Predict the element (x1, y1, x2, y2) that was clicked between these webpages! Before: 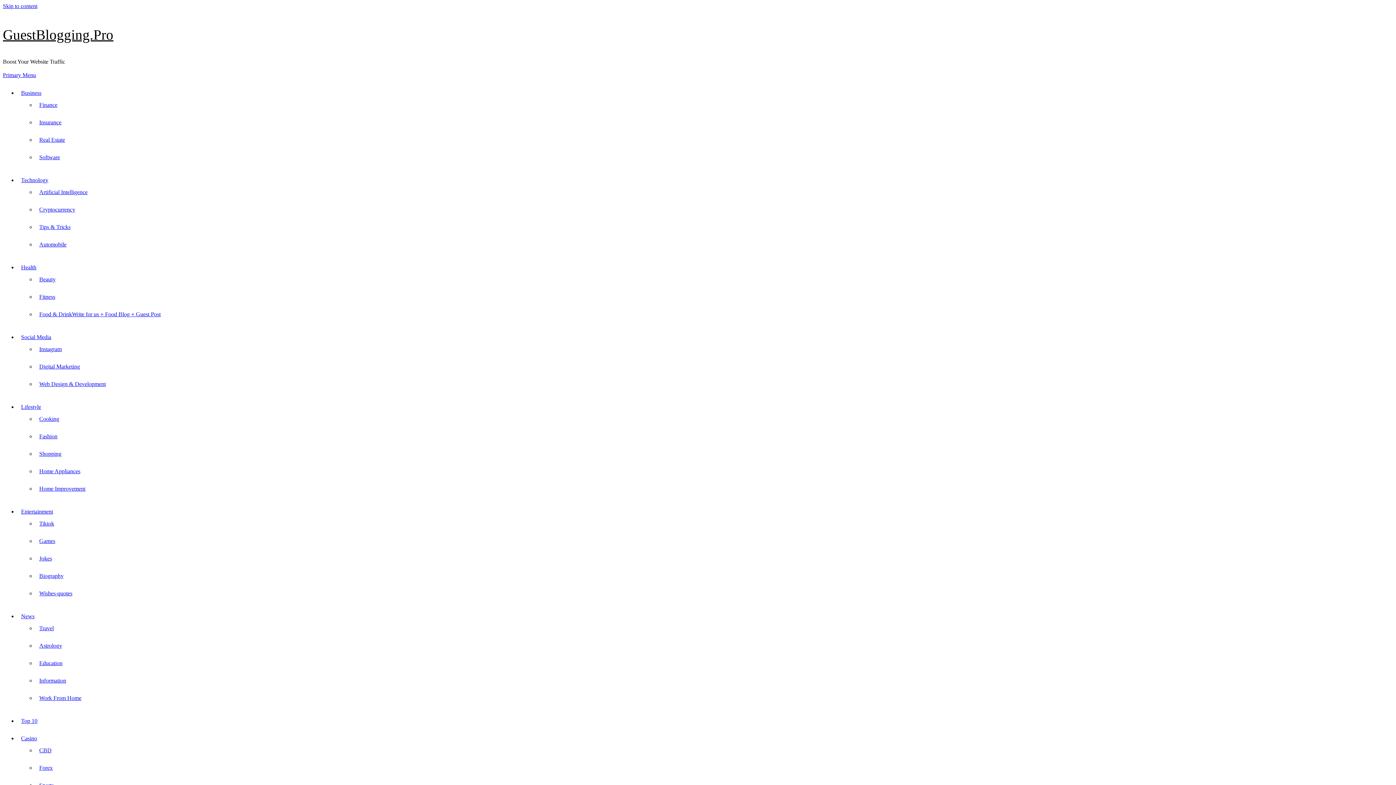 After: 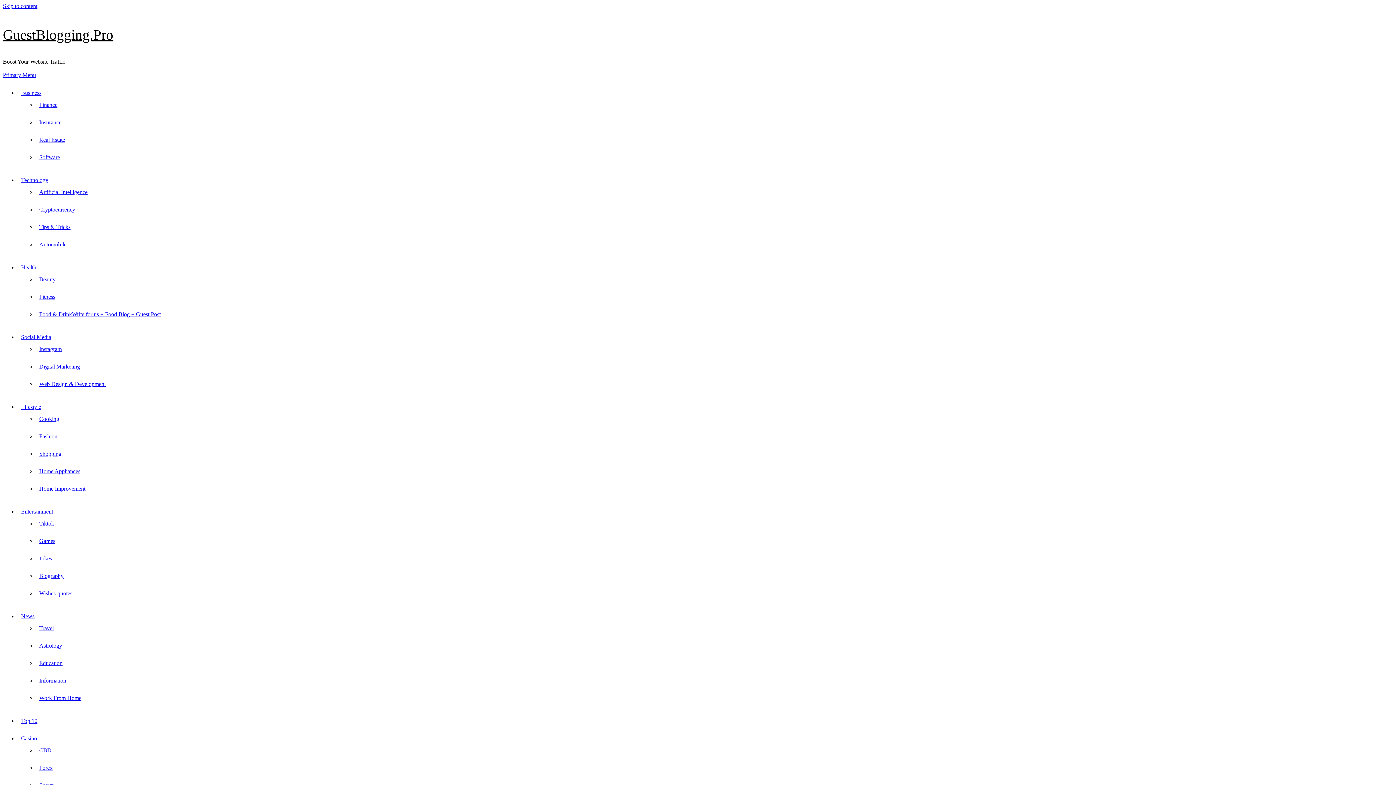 Action: bbox: (21, 334, 51, 340) label: Social Media